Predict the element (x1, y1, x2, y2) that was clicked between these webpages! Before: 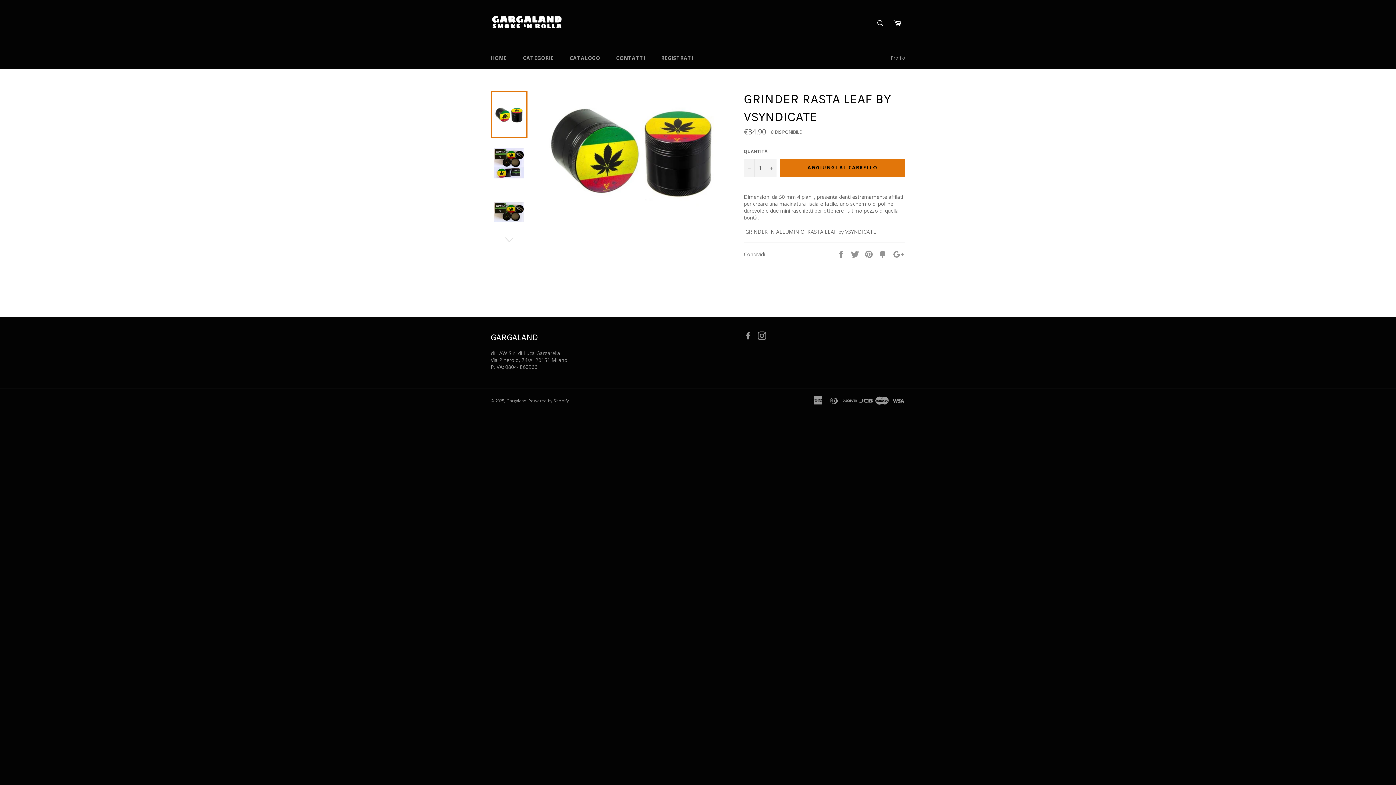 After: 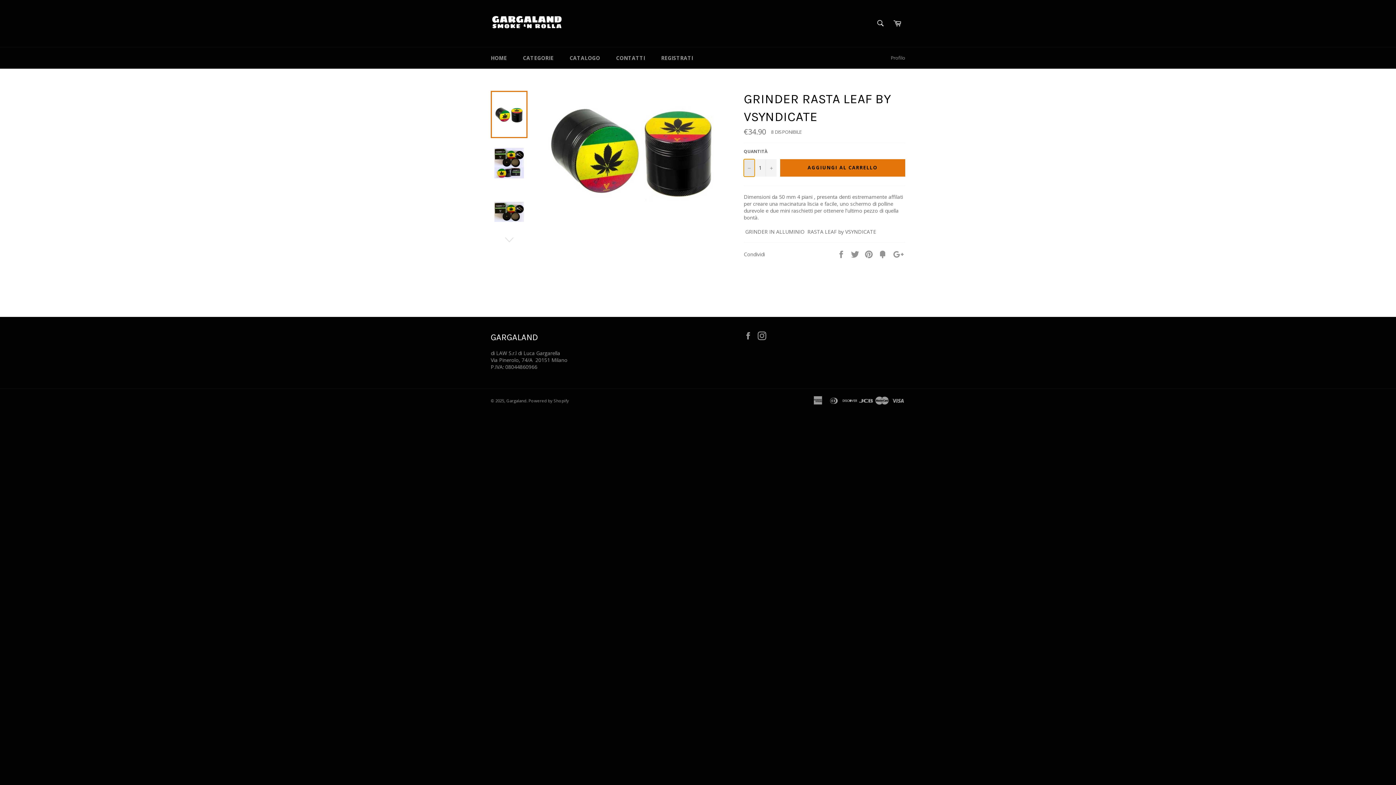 Action: bbox: (744, 159, 754, 176) label: Riduci la quantità degli oggetti di una unità